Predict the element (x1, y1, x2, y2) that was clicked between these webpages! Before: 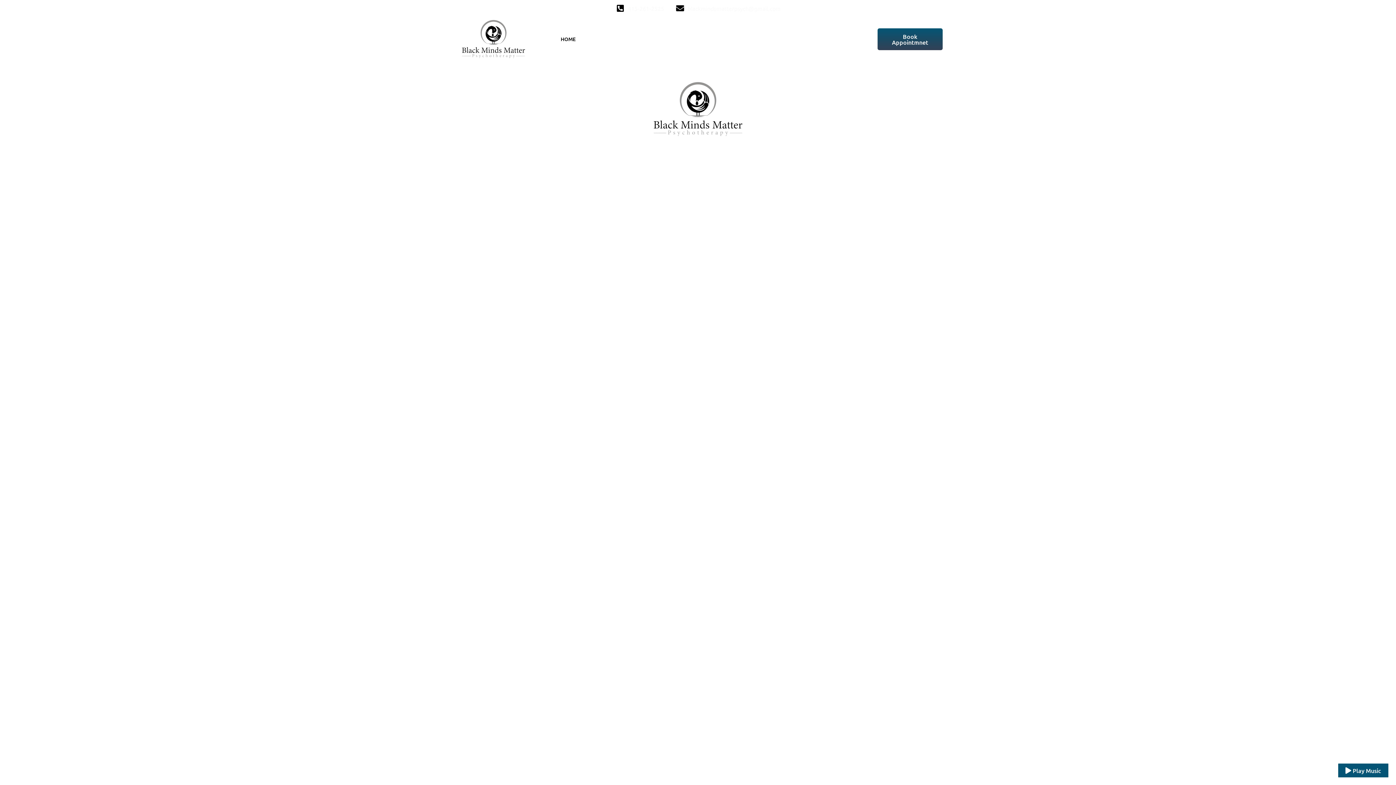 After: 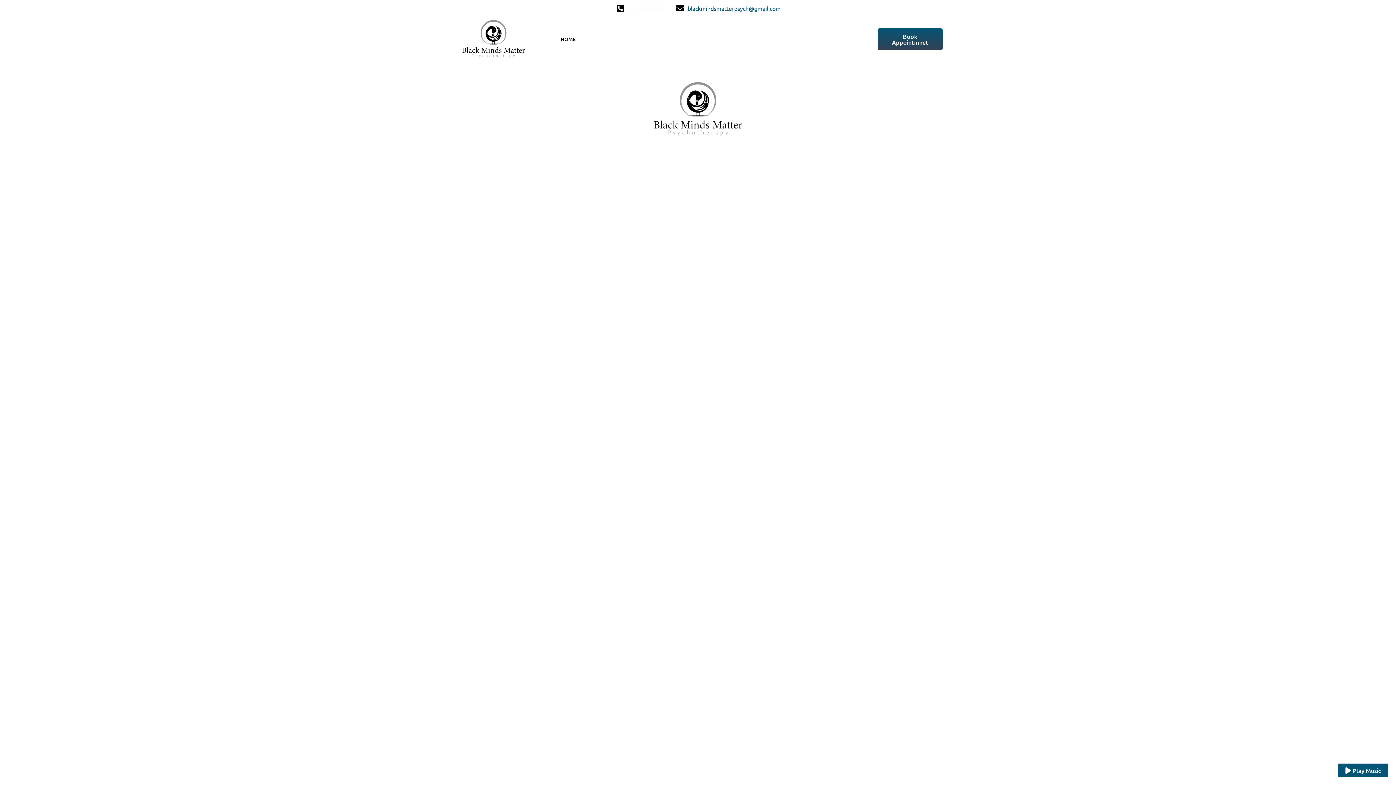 Action: bbox: (675, 3, 780, 13) label: blackmindsmatterpsych@gmail.com